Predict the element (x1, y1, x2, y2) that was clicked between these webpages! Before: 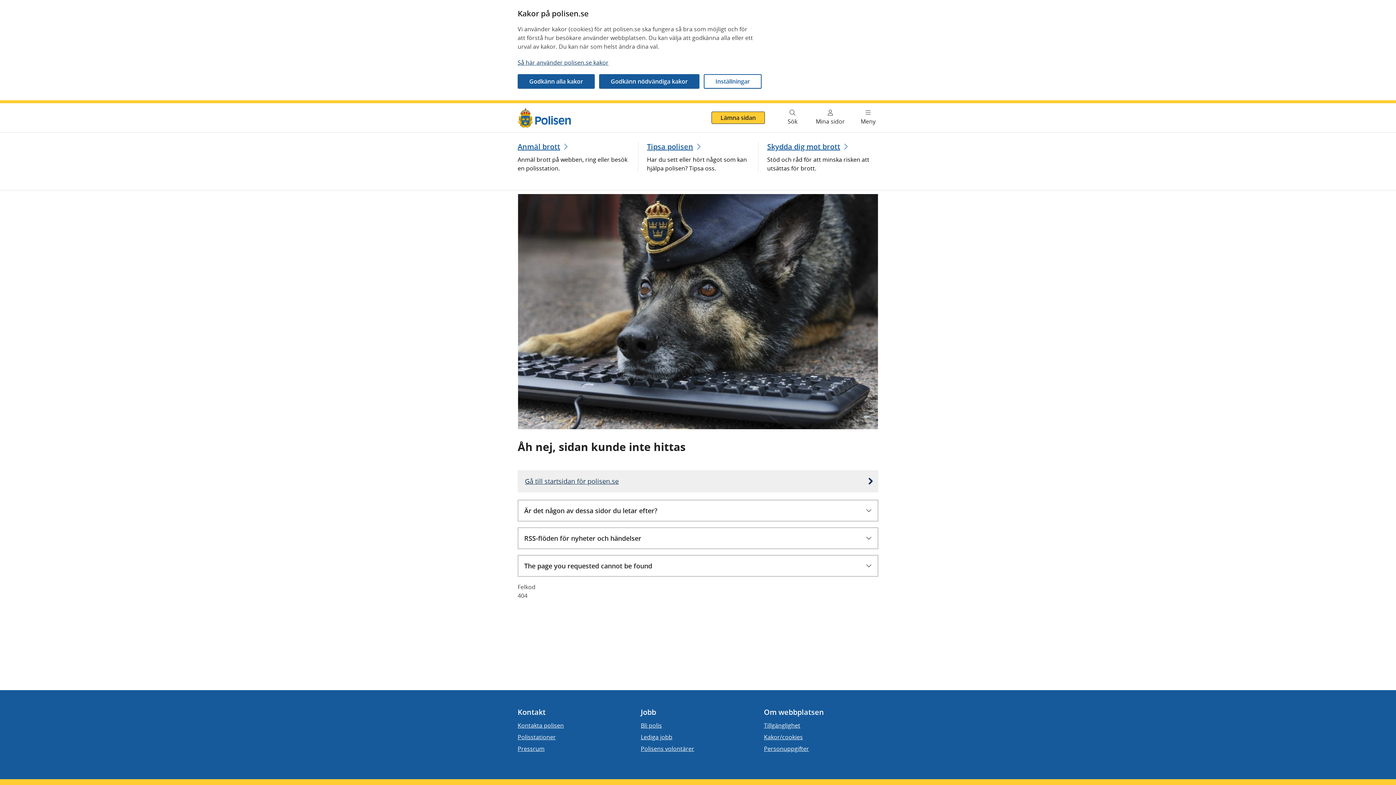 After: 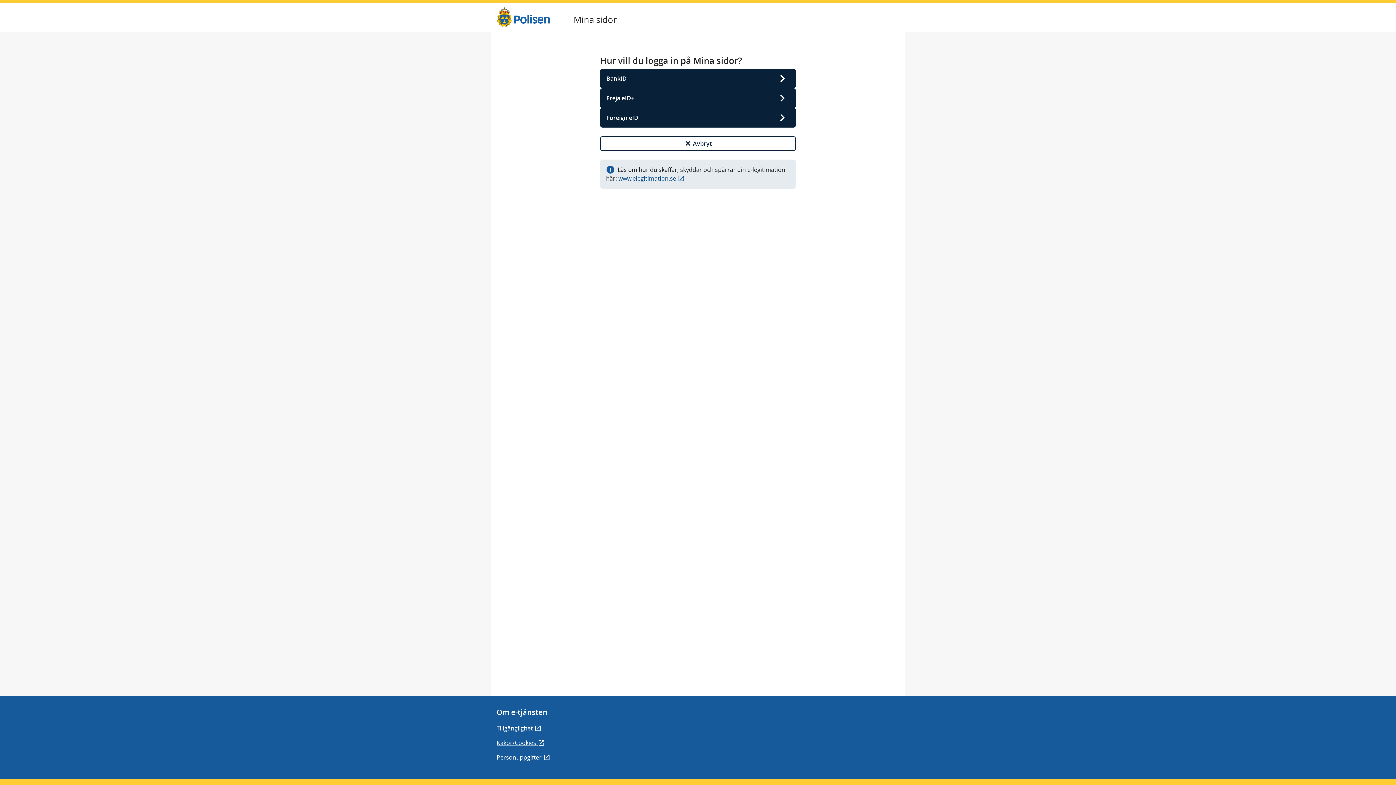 Action: label: Mina sidor bbox: (811, 103, 849, 132)